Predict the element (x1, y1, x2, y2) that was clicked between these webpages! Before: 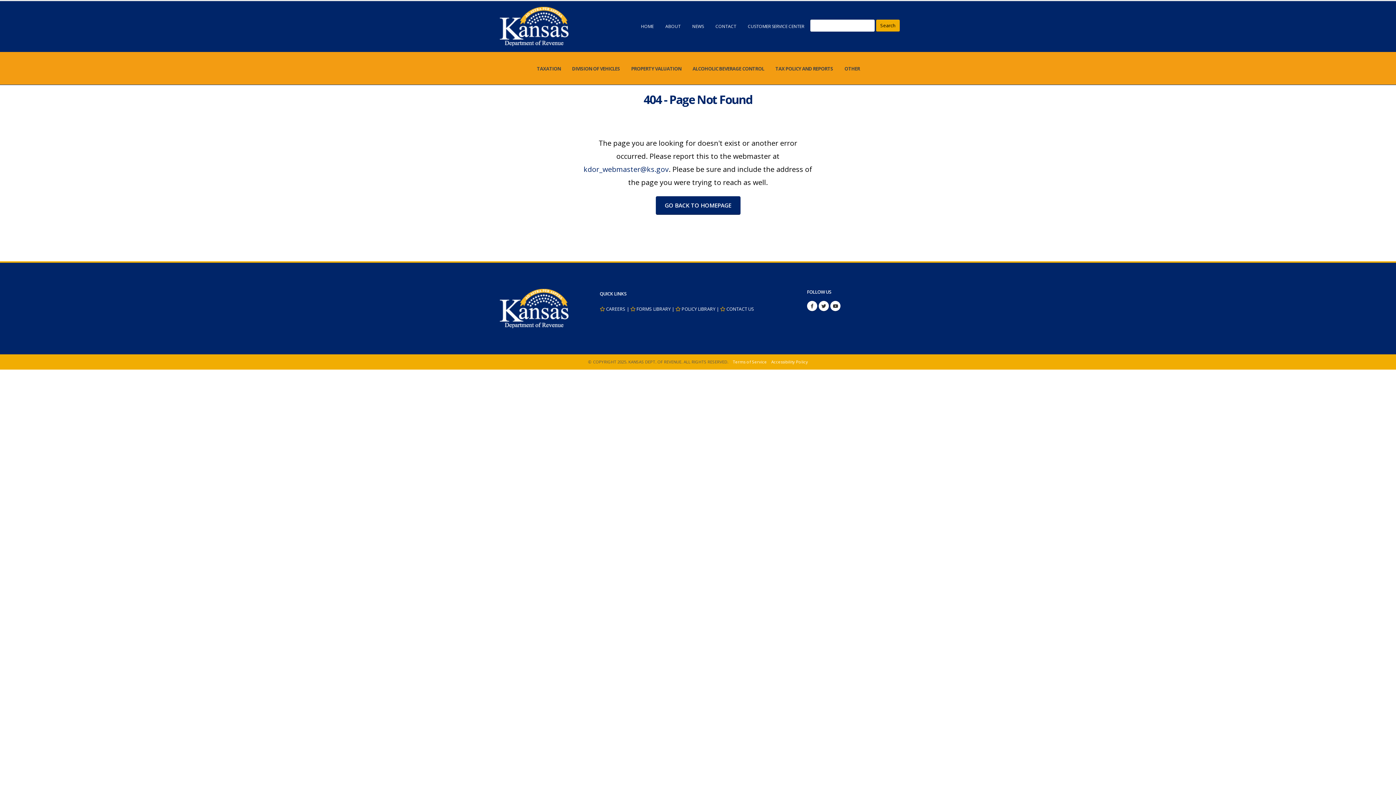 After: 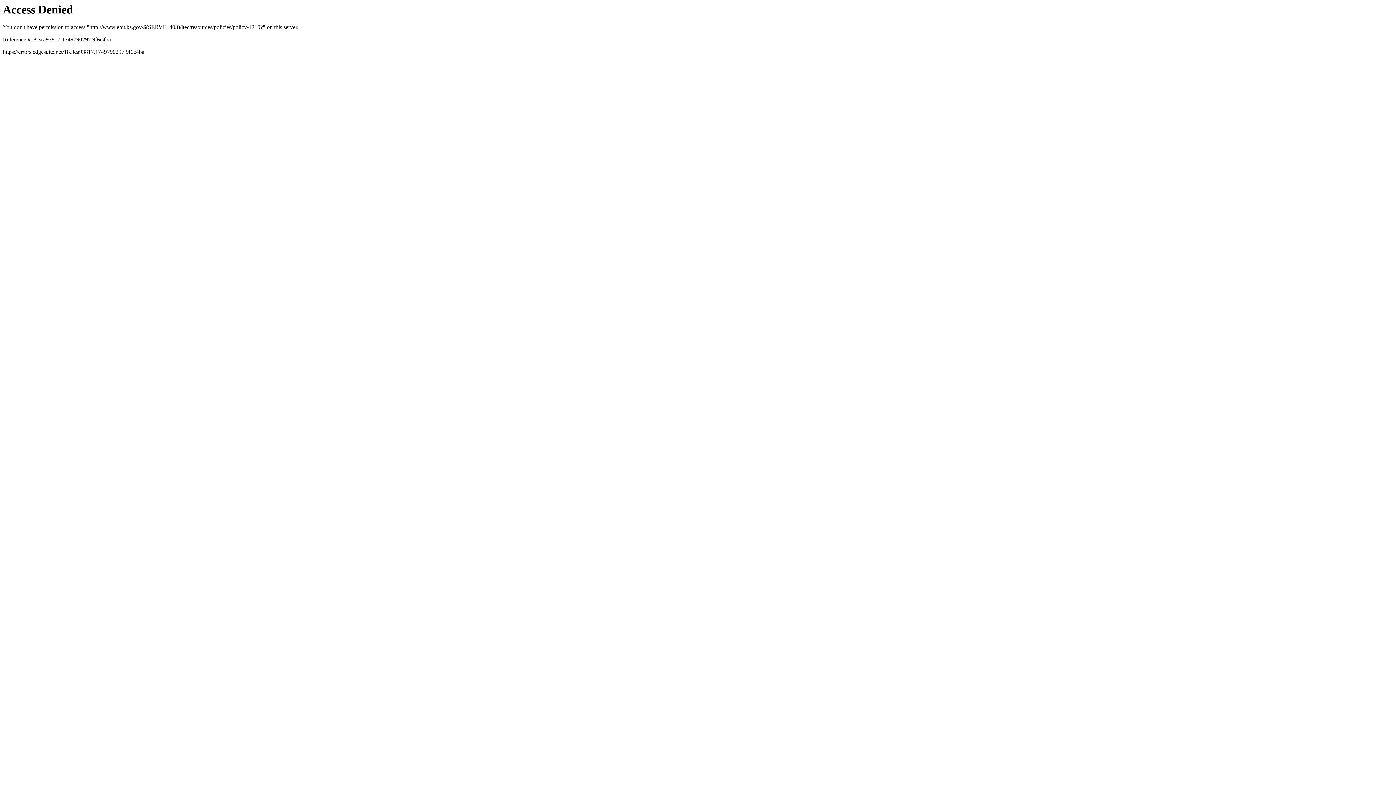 Action: label: Accessibility Policy bbox: (771, 359, 808, 364)